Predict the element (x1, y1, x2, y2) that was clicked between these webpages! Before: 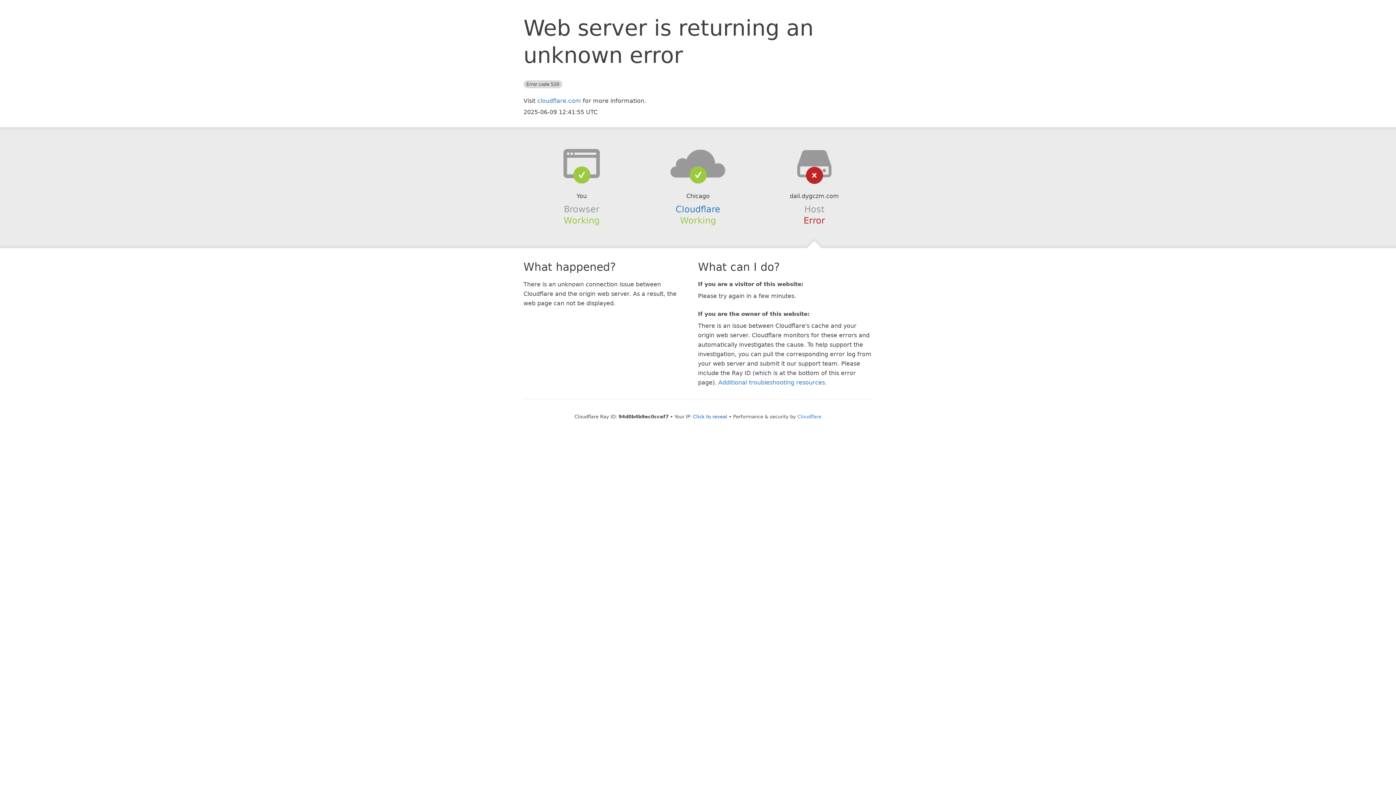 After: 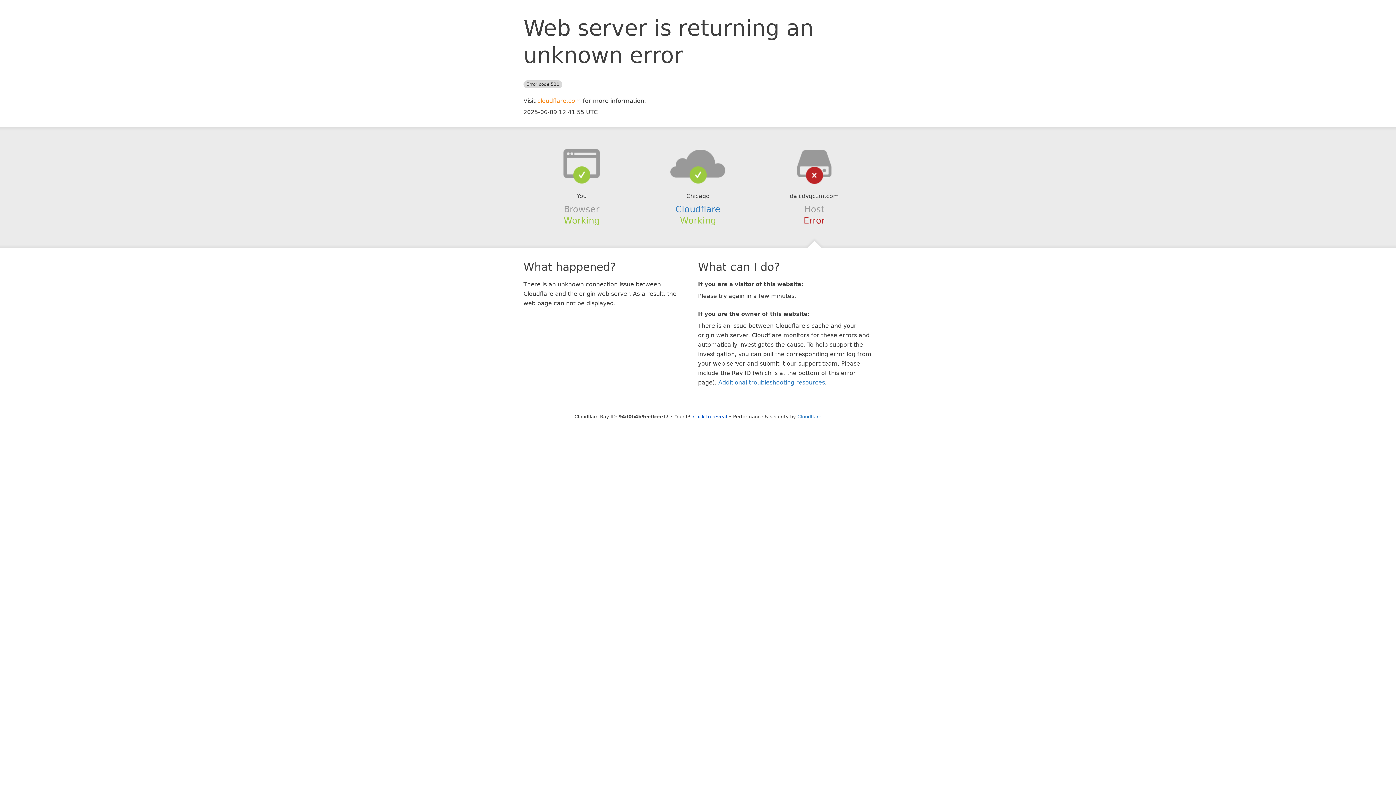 Action: label: cloudflare.com bbox: (537, 97, 581, 104)